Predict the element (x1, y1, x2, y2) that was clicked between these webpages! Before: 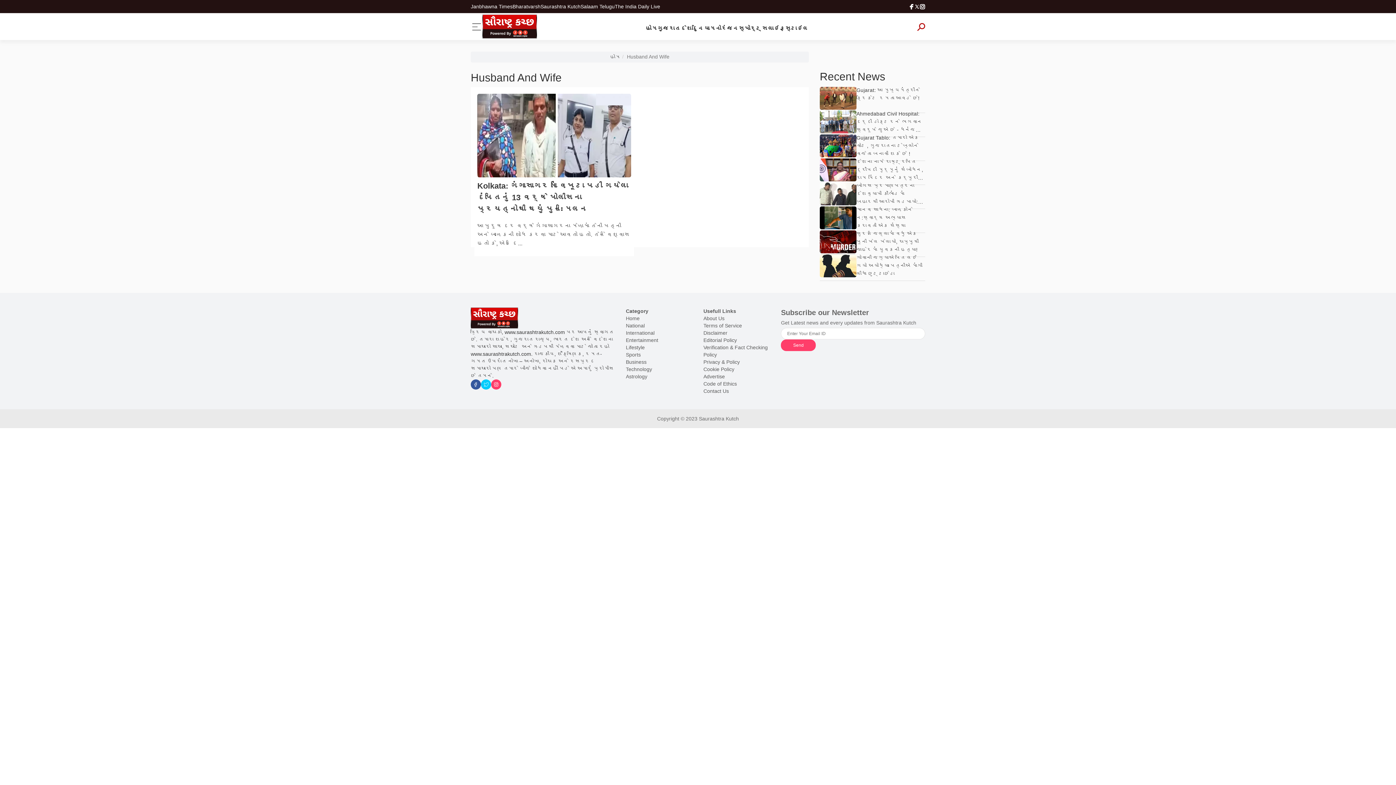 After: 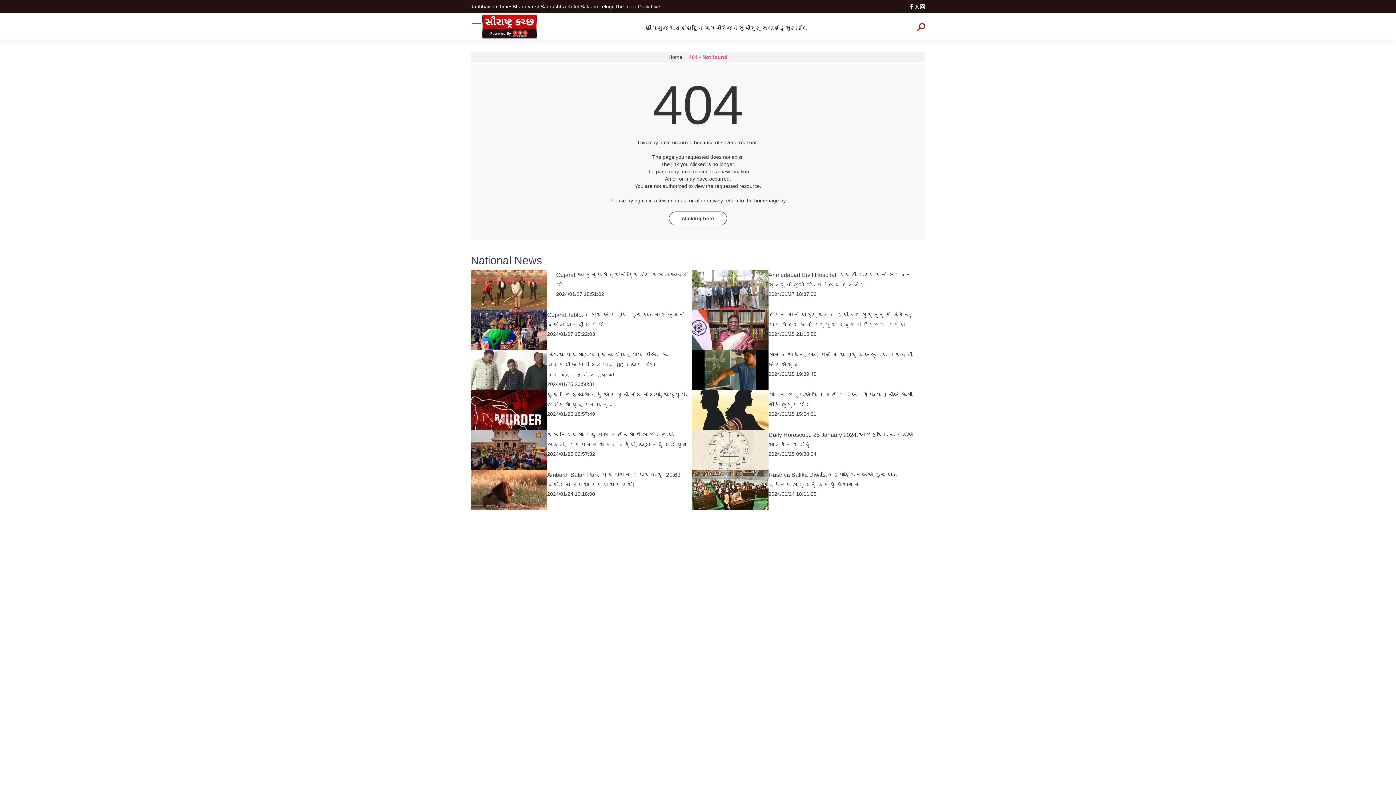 Action: label: Business bbox: (626, 359, 646, 365)